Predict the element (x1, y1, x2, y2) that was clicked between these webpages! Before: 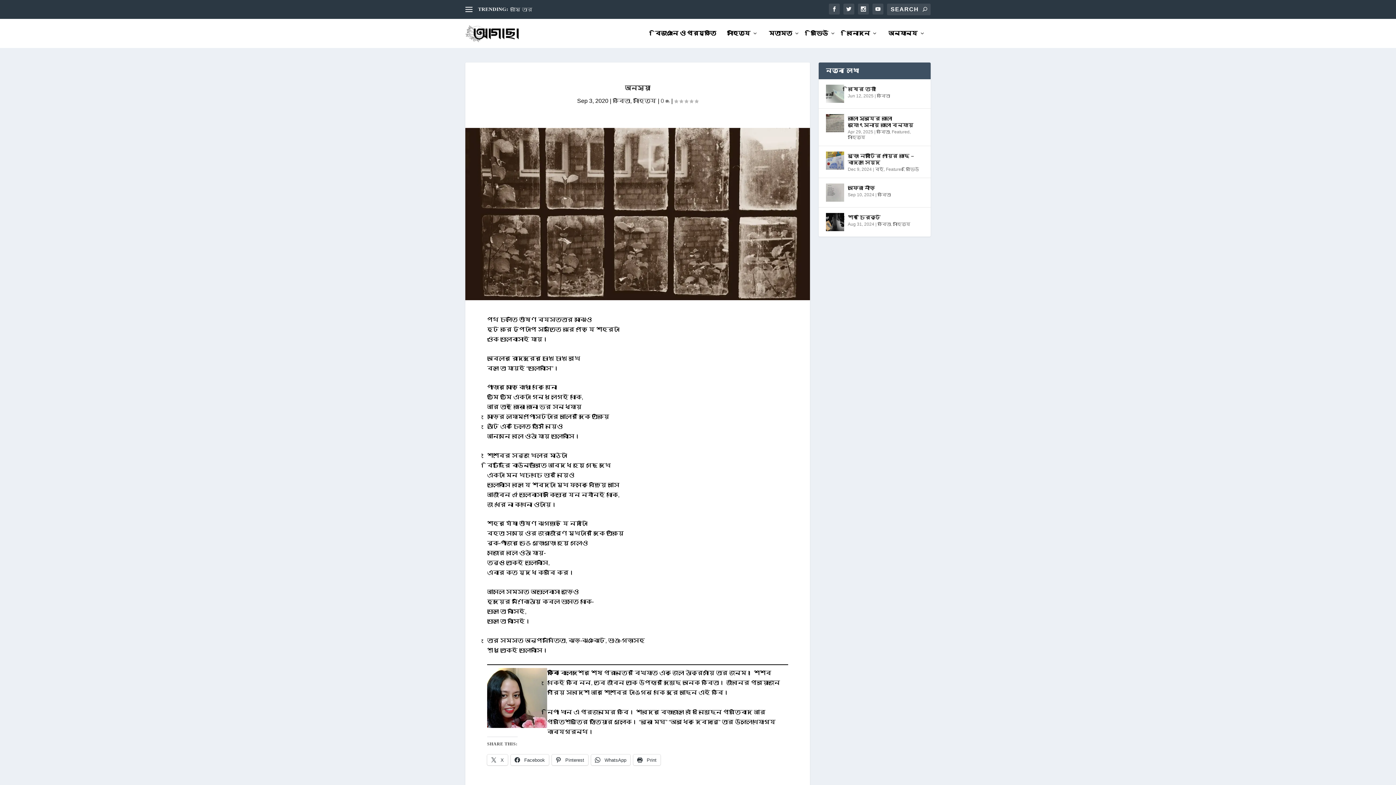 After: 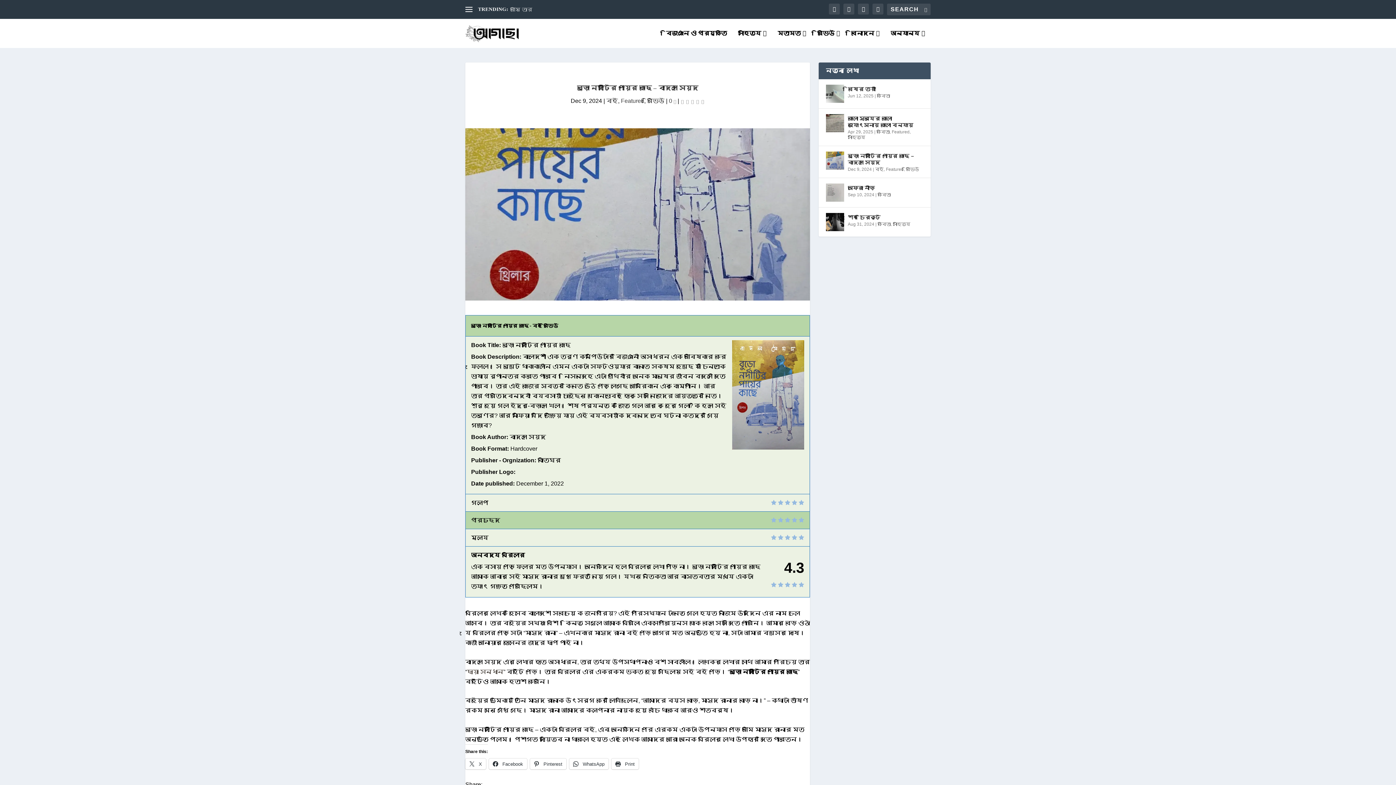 Action: bbox: (826, 151, 844, 169)